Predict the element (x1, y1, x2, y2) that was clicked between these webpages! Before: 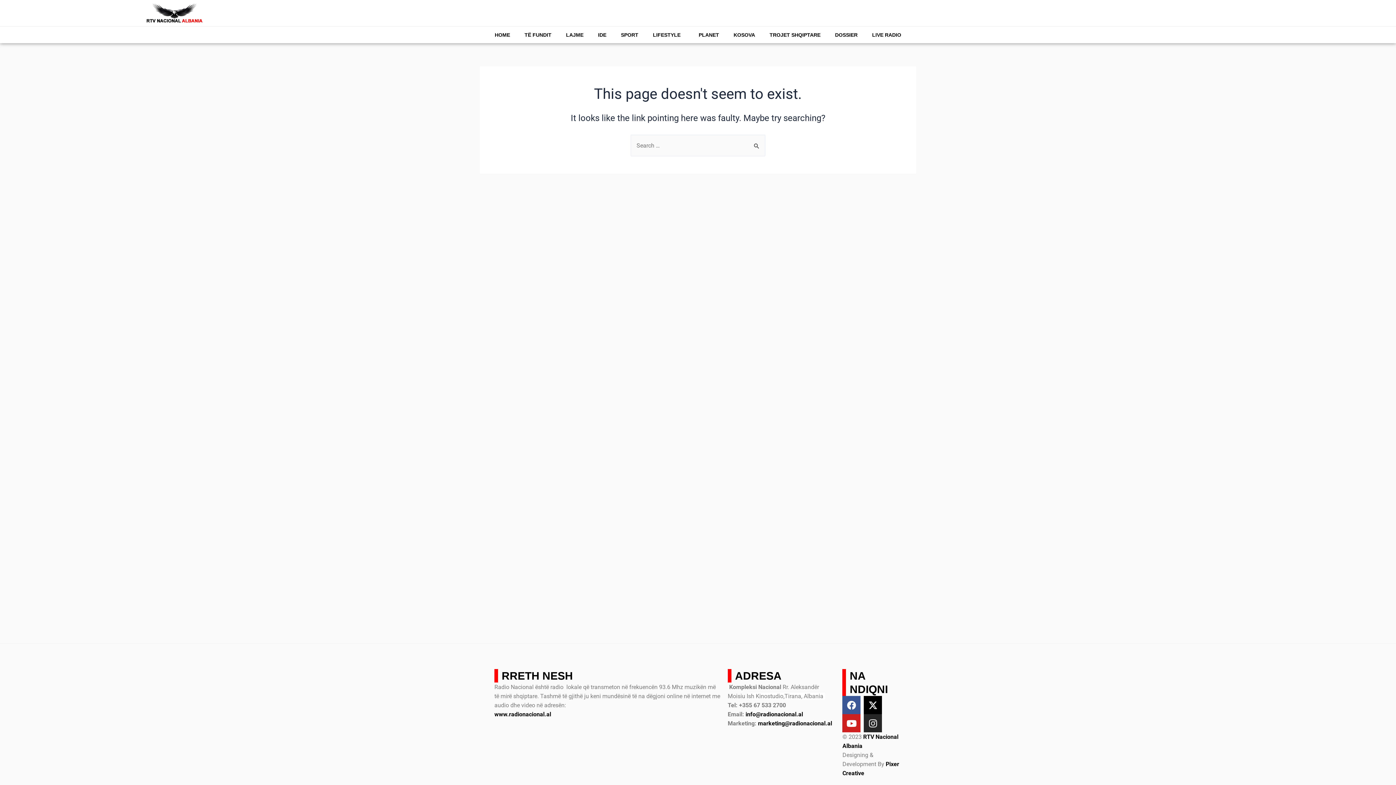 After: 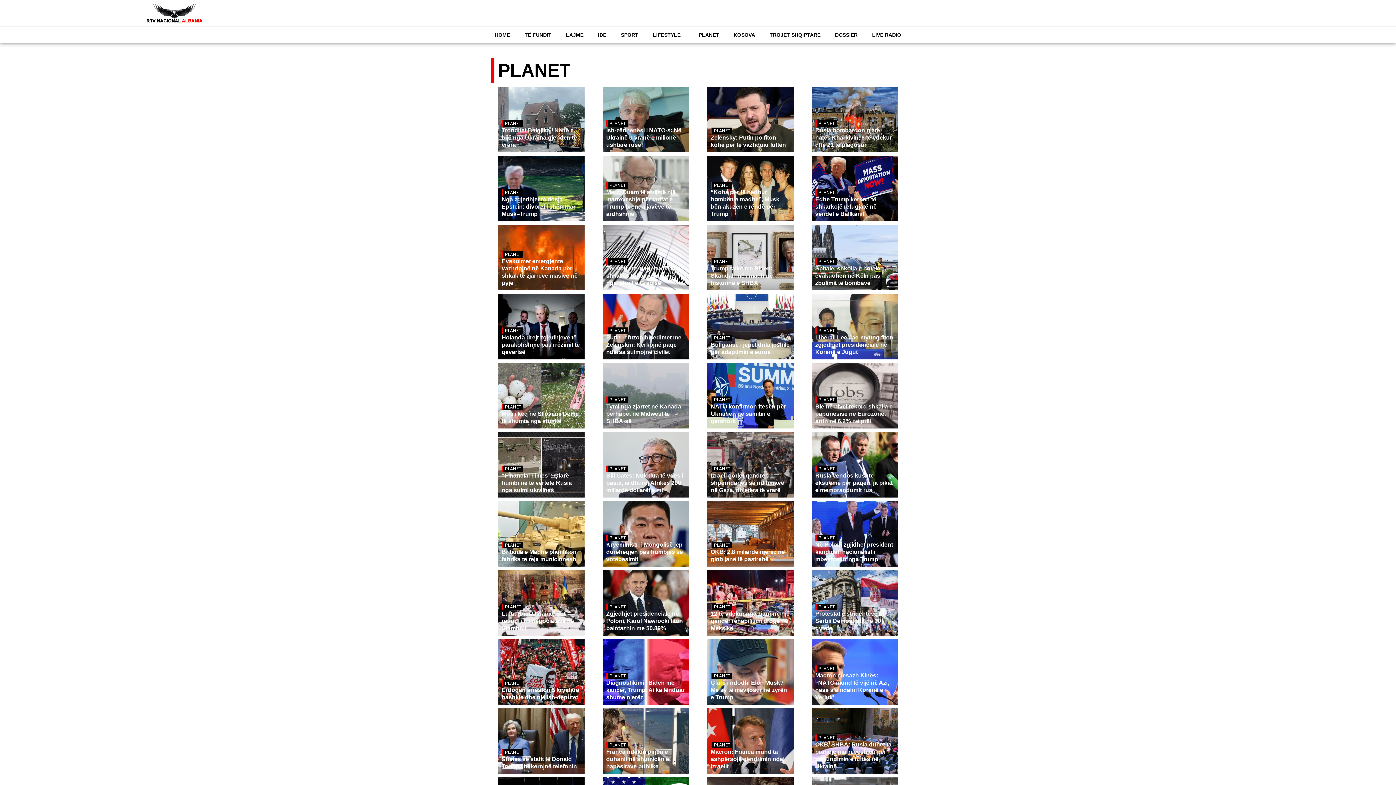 Action: bbox: (691, 26, 726, 43) label: PLANET